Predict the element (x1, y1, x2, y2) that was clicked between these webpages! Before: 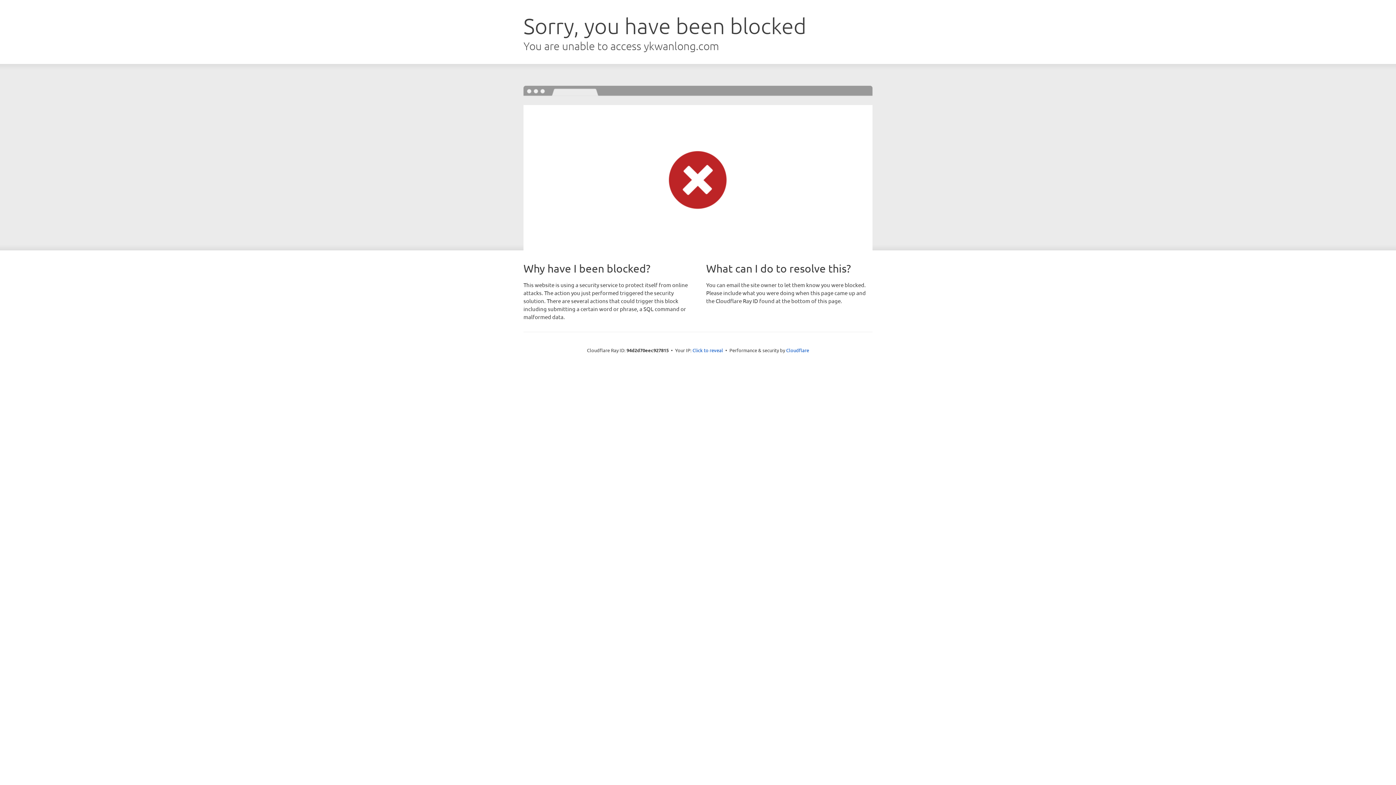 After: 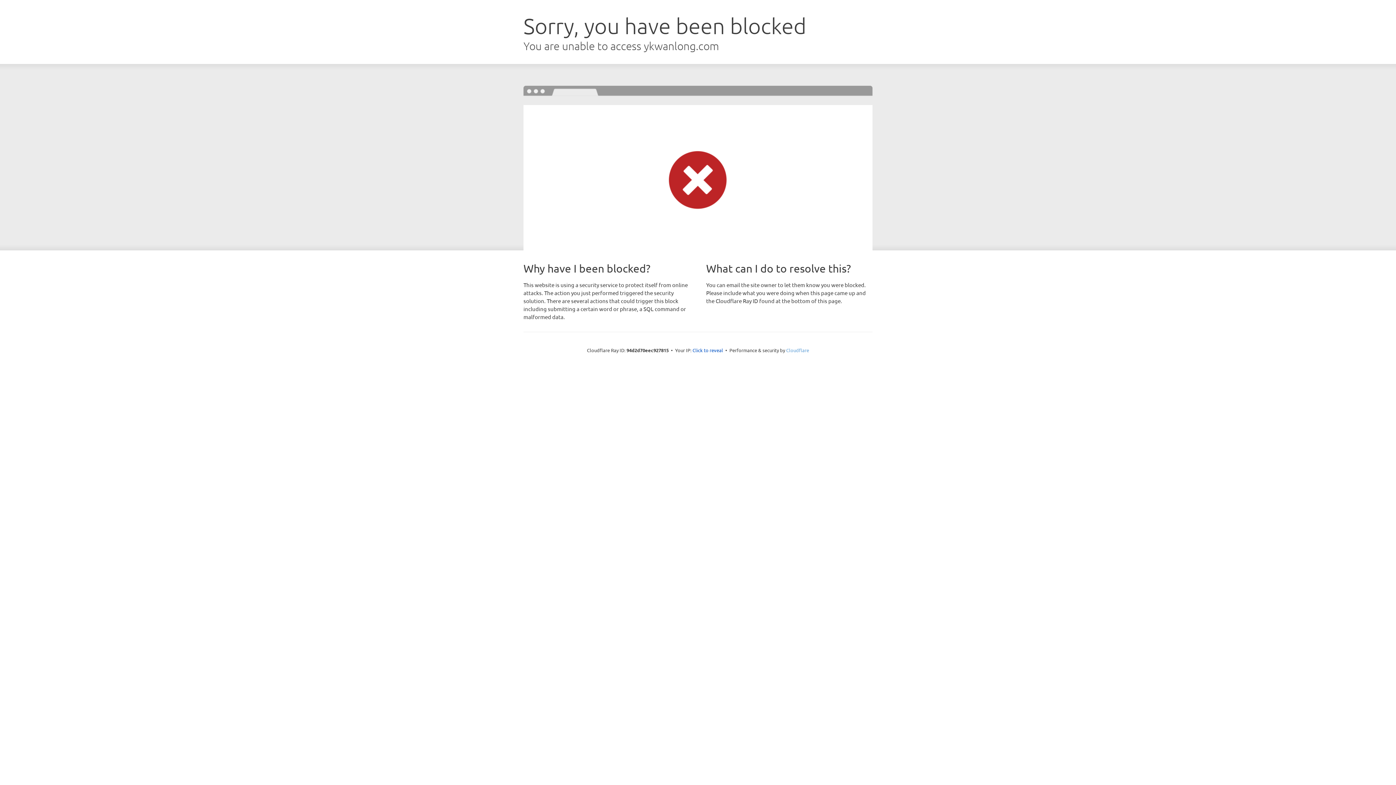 Action: label: Cloudflare bbox: (786, 347, 809, 353)